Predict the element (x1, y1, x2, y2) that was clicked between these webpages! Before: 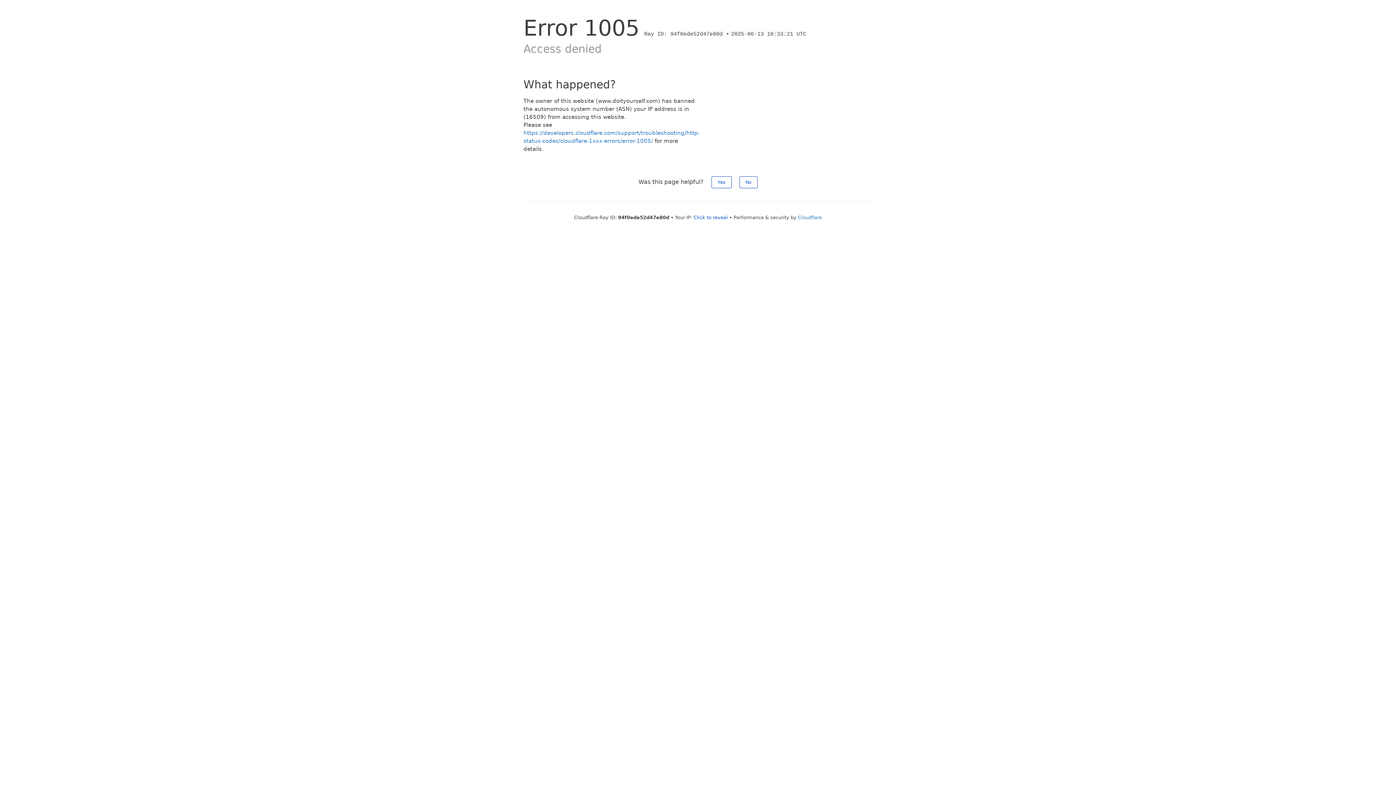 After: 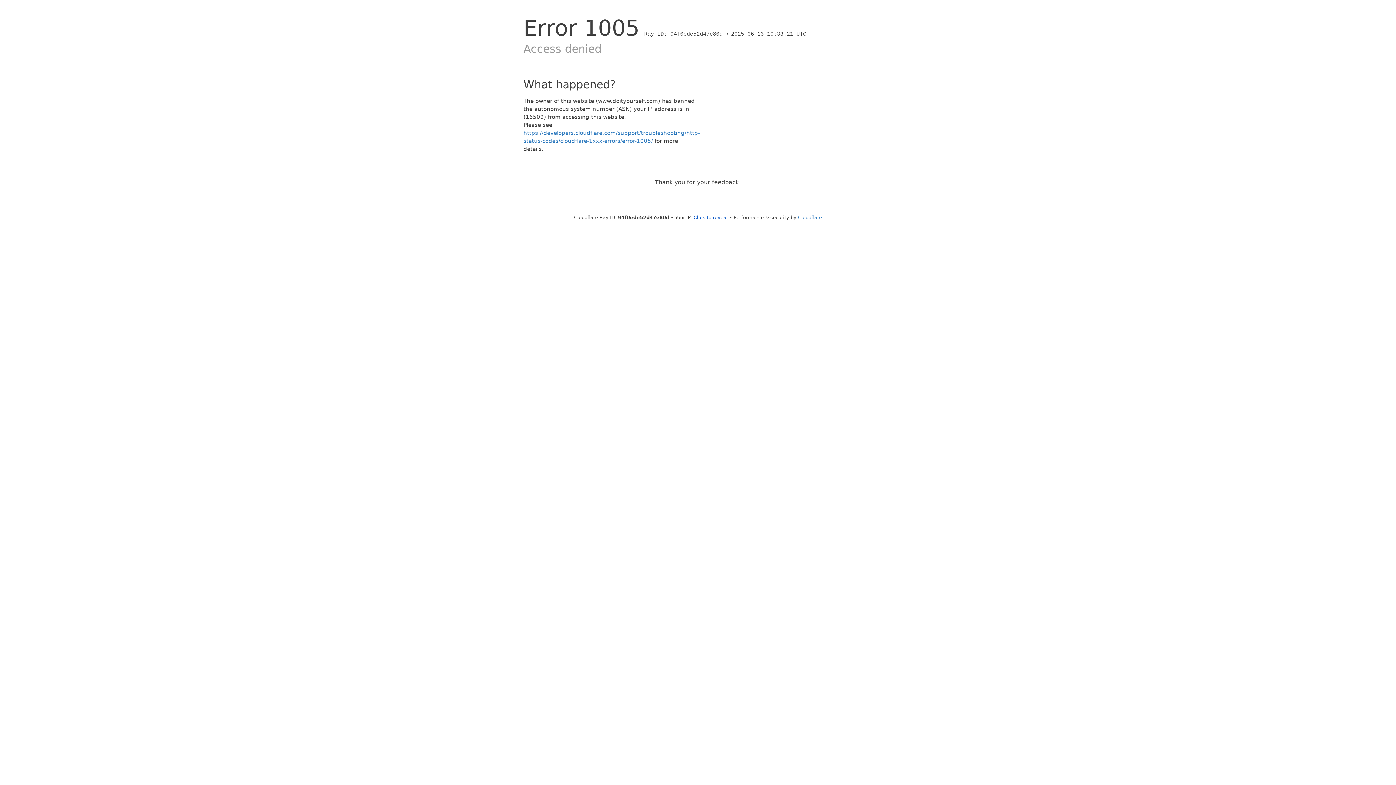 Action: label: No bbox: (739, 176, 757, 188)